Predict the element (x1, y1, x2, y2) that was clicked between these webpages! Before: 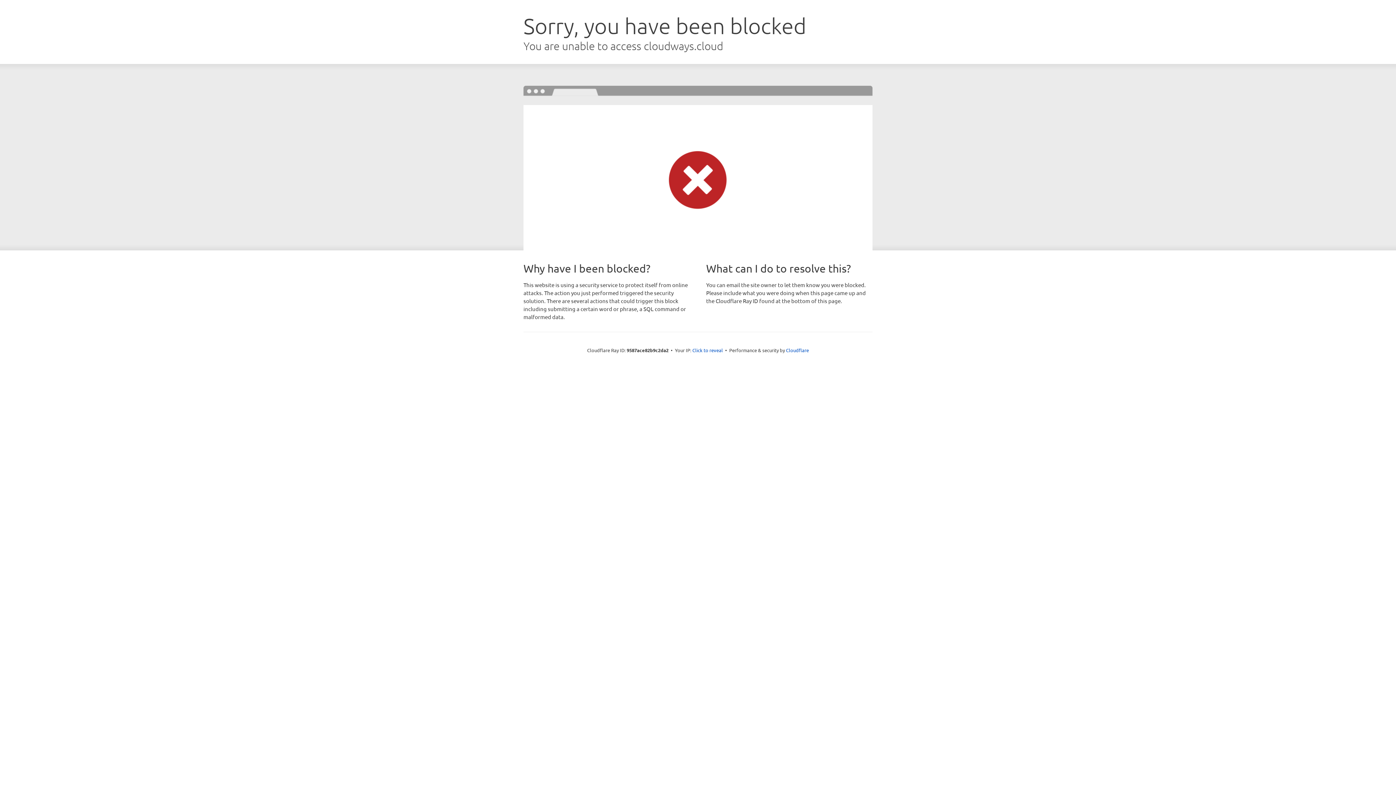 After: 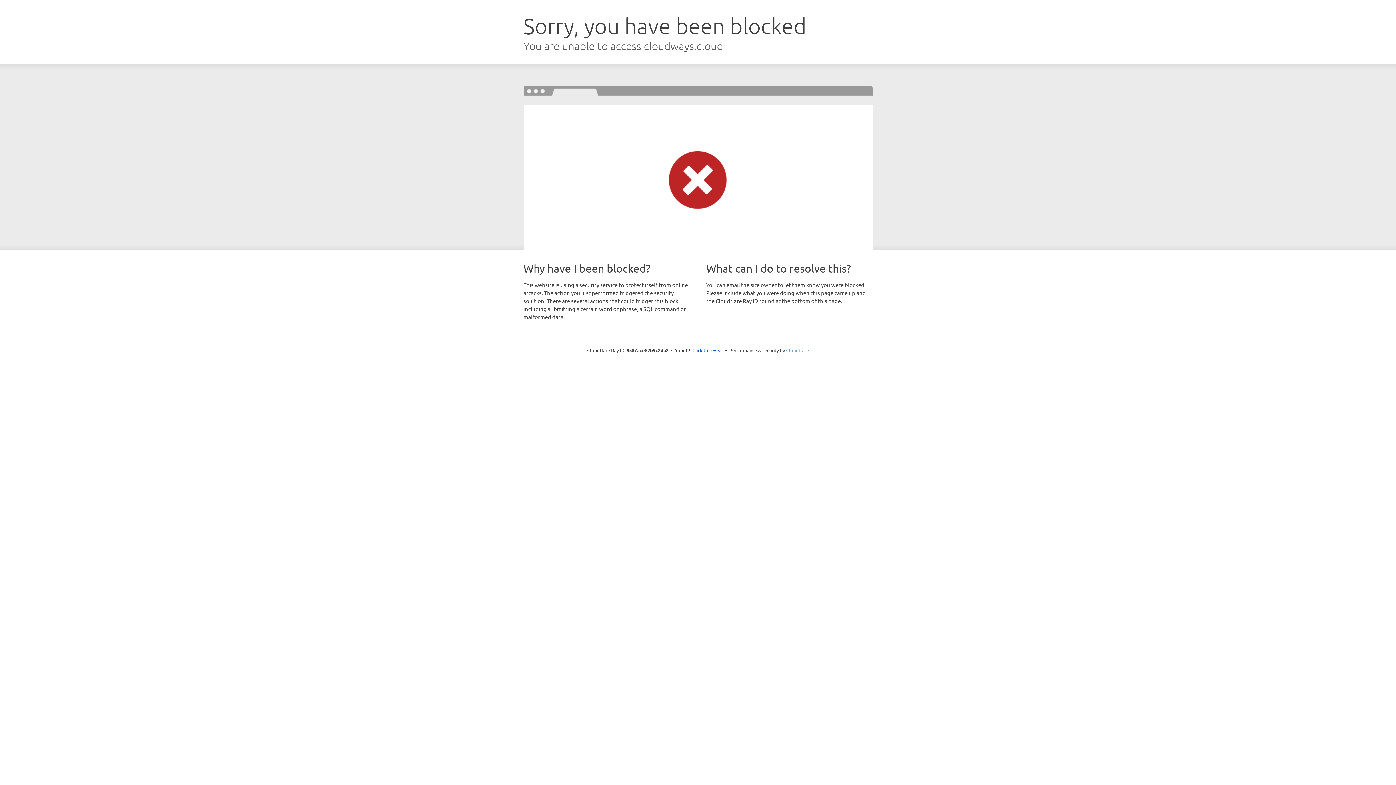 Action: bbox: (786, 347, 809, 353) label: Cloudflare